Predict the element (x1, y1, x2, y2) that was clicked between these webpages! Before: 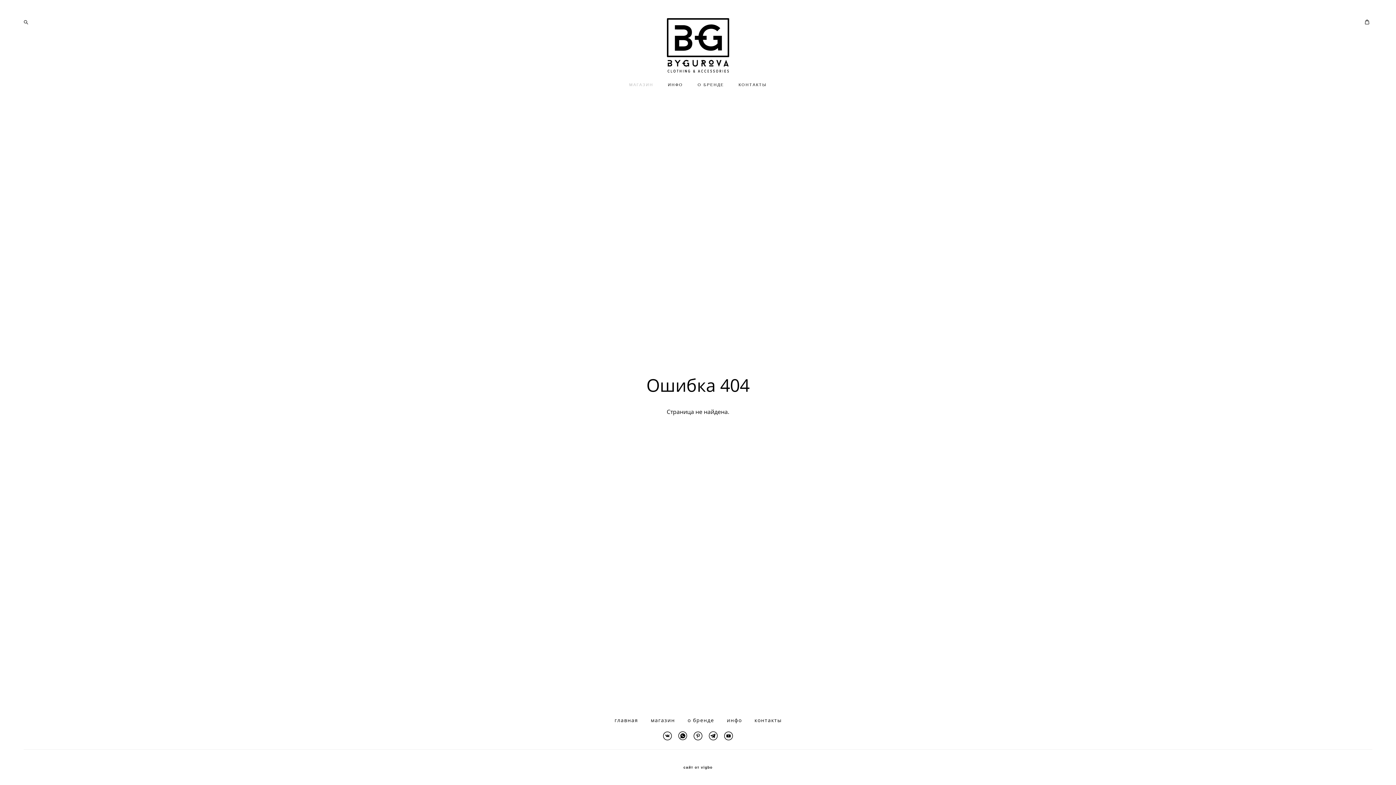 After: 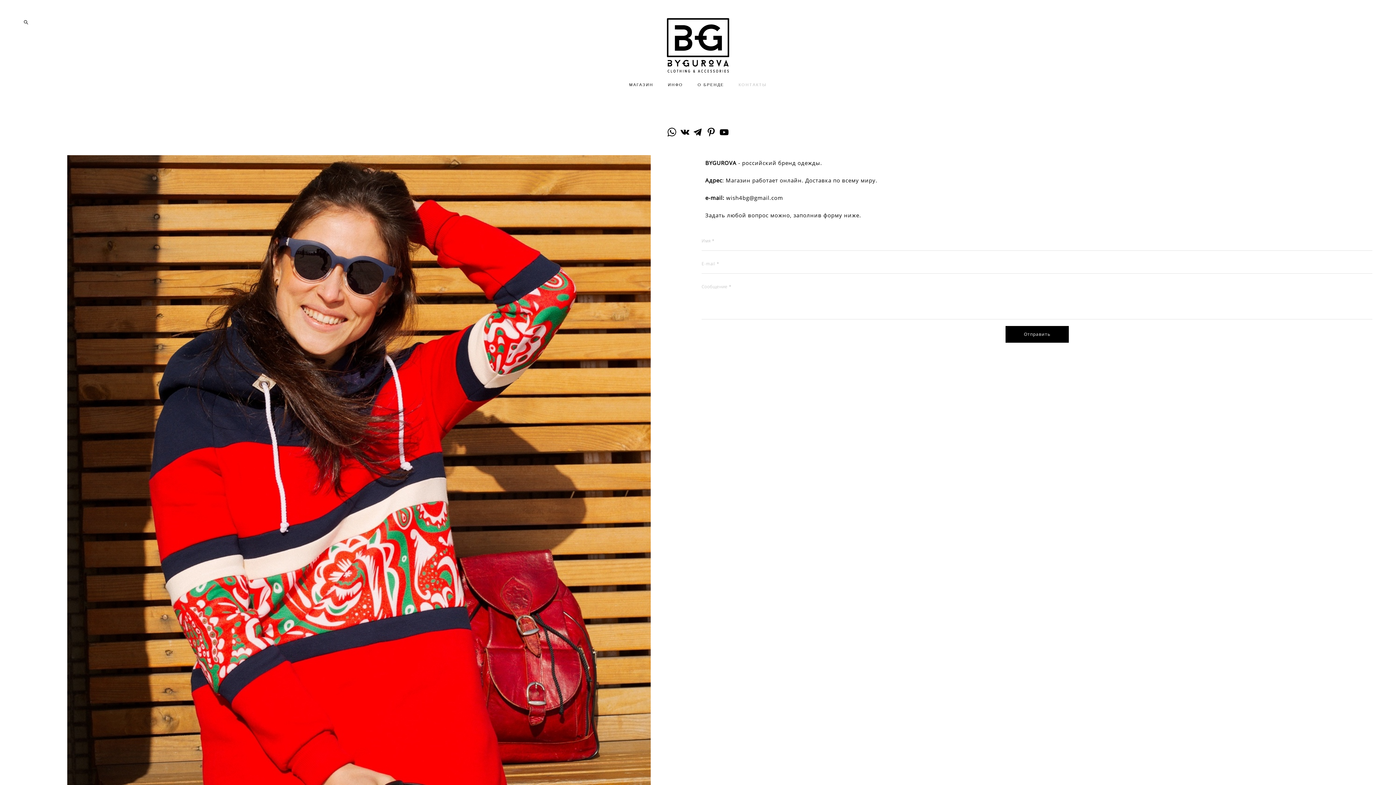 Action: bbox: (738, 81, 766, 87) label: КОНТАКТЫ